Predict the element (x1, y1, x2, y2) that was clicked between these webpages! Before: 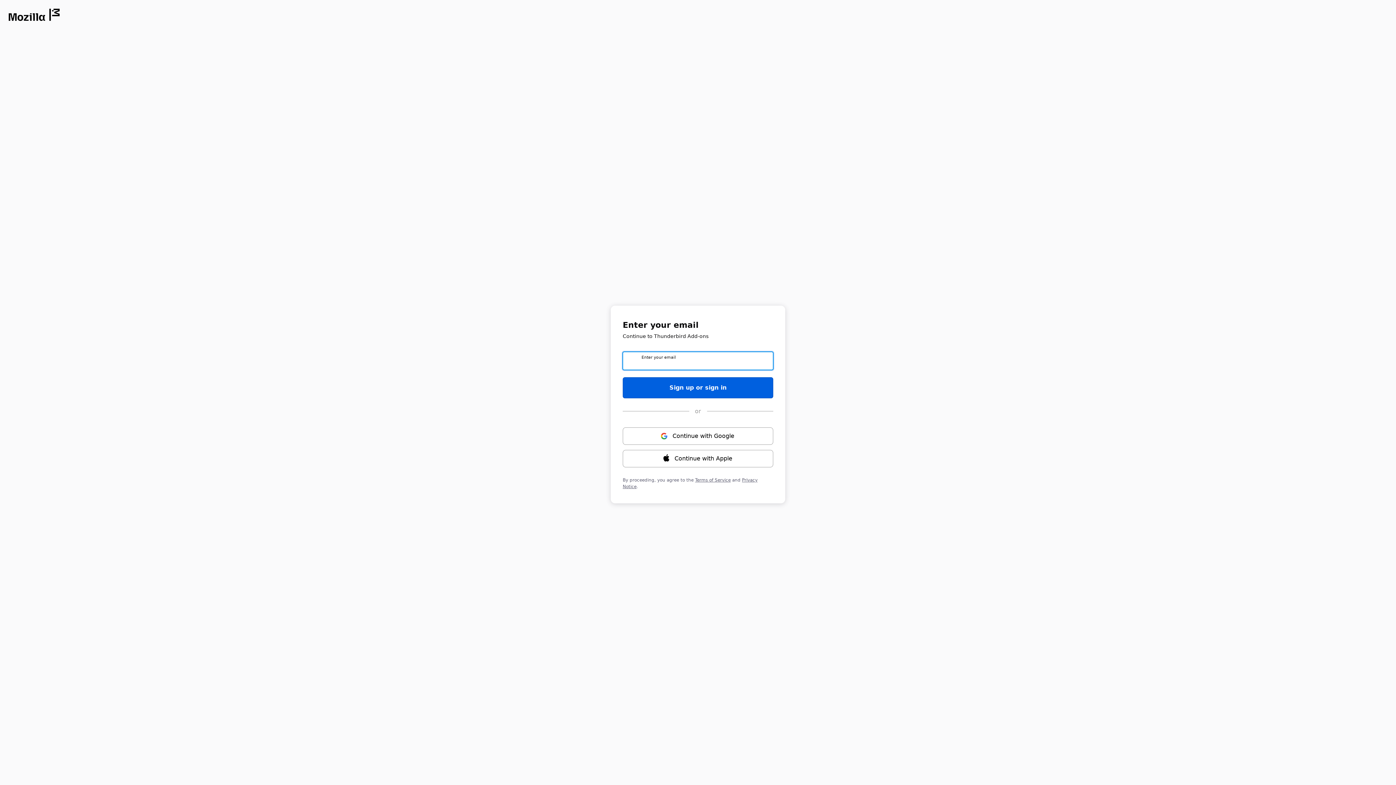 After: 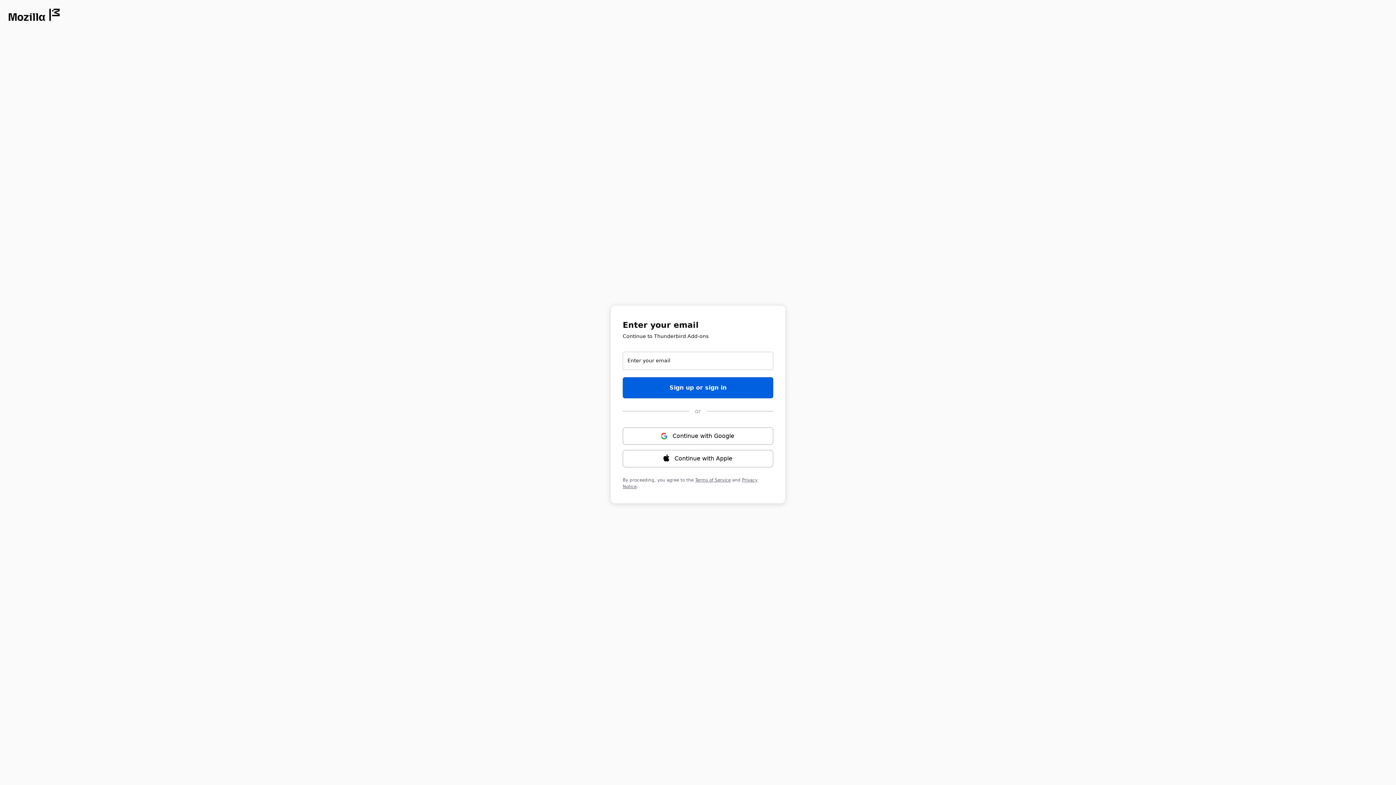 Action: bbox: (8, 8, 59, 21) label: Opens in new window